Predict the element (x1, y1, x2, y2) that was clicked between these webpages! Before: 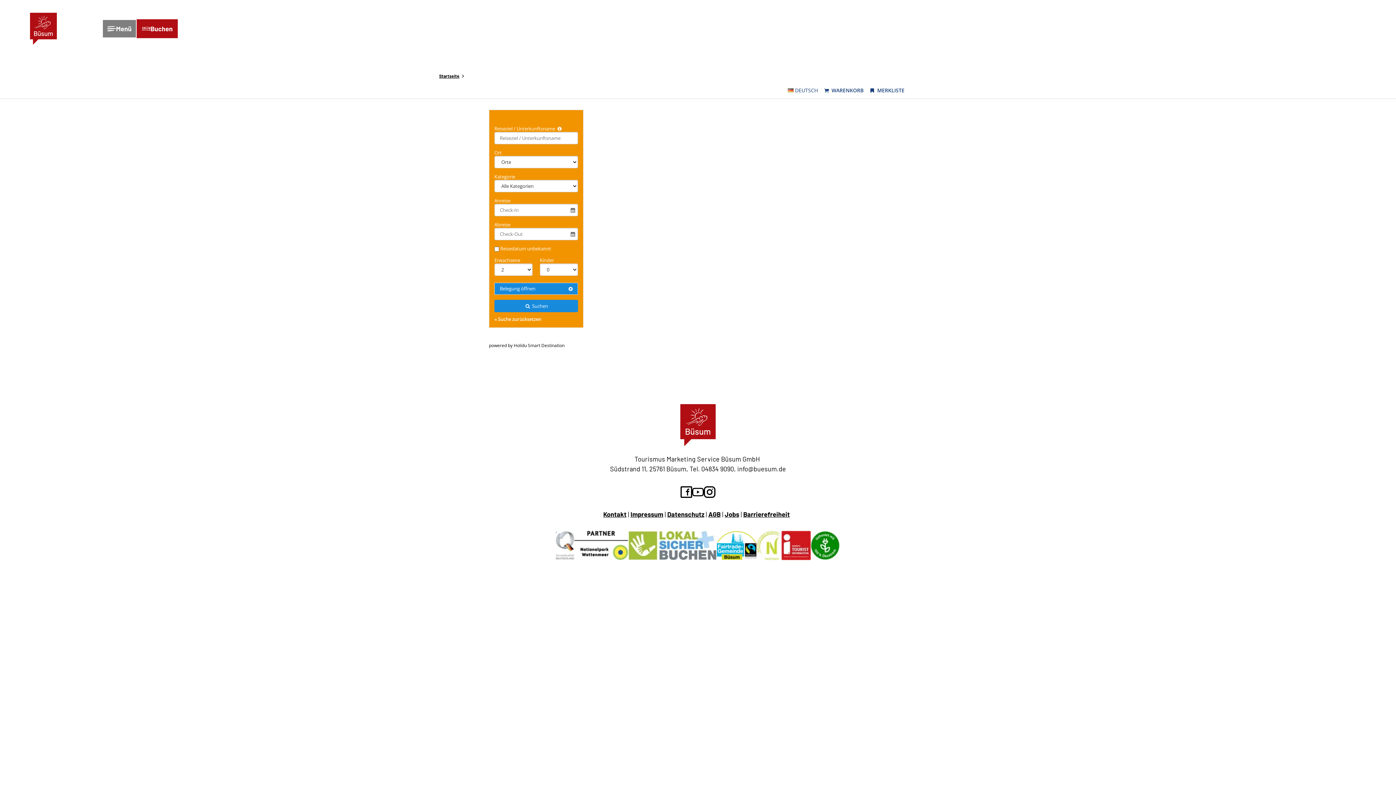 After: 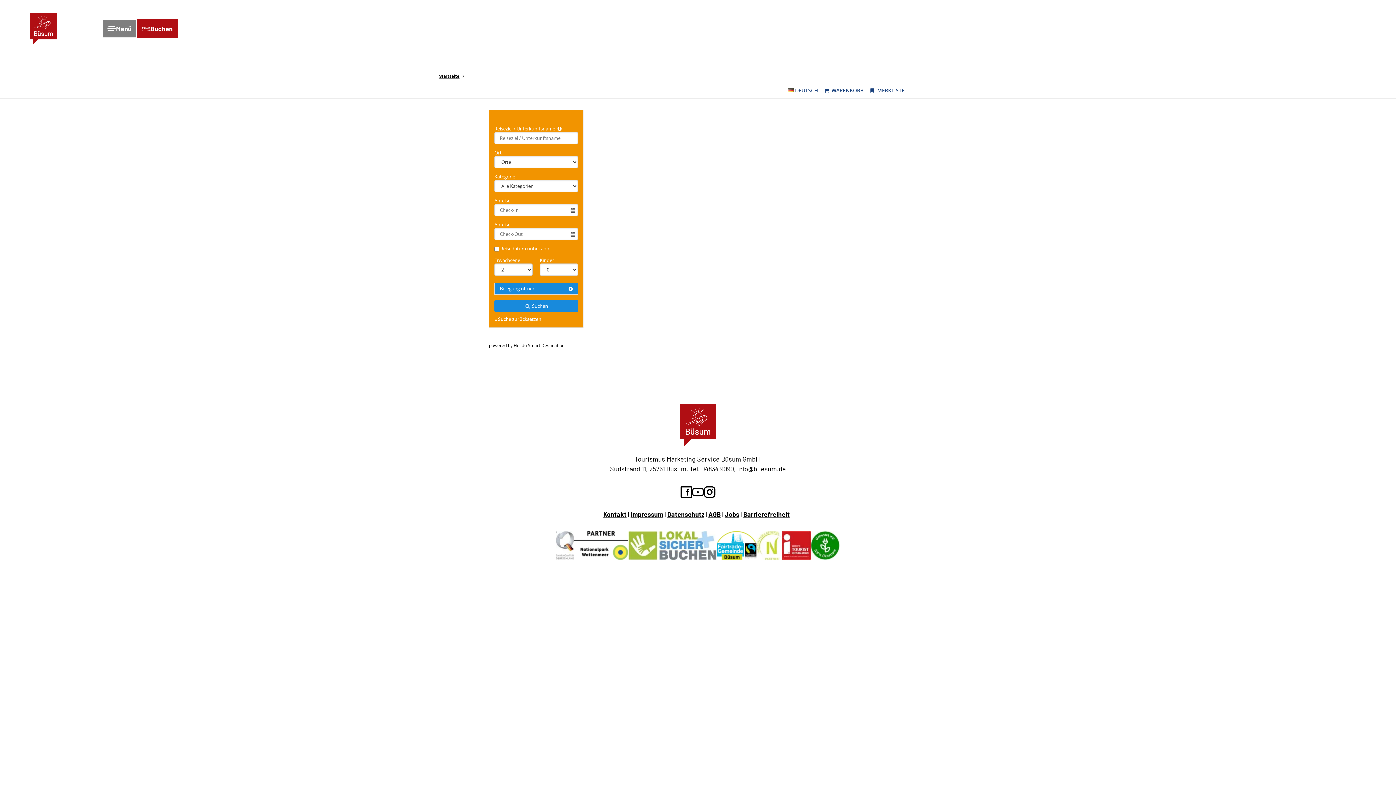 Action: bbox: (574, 531, 628, 560)